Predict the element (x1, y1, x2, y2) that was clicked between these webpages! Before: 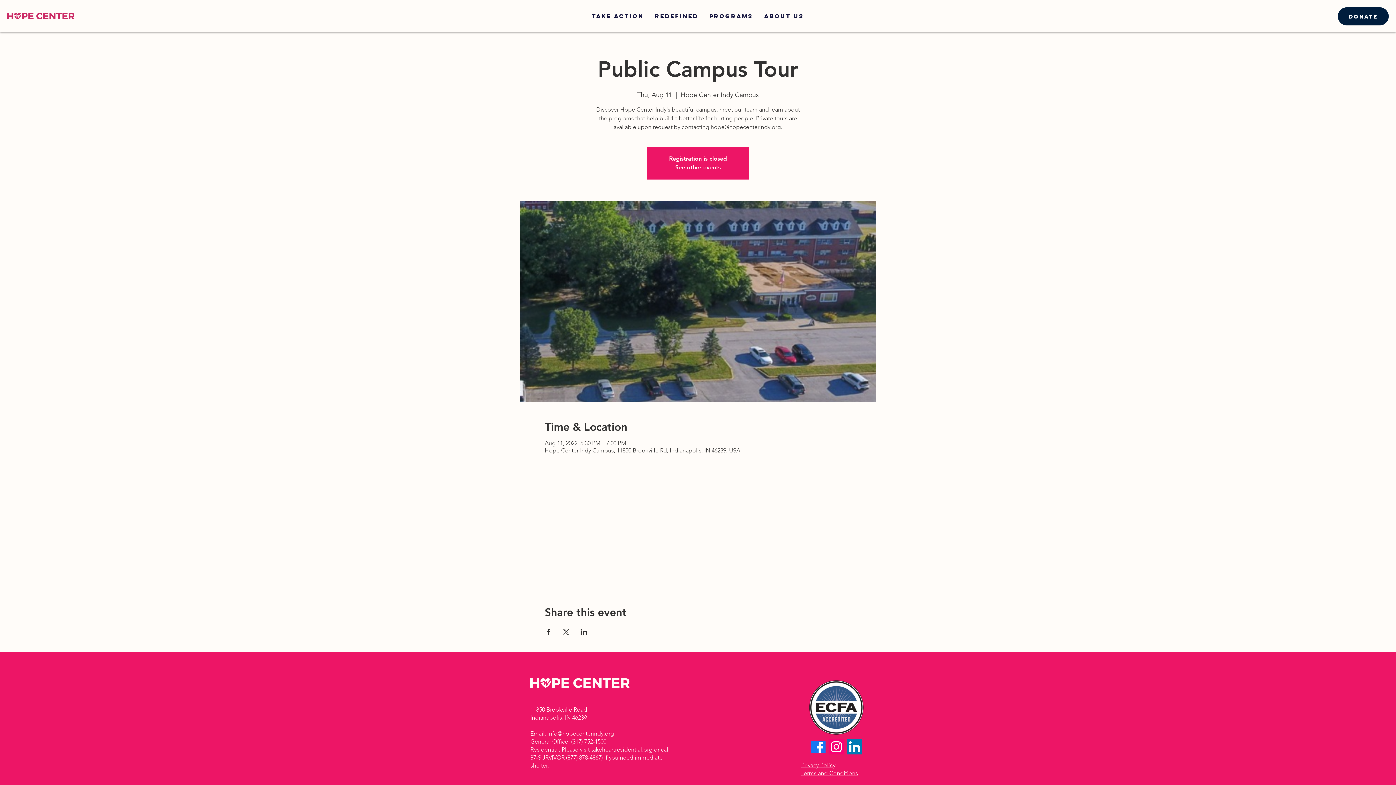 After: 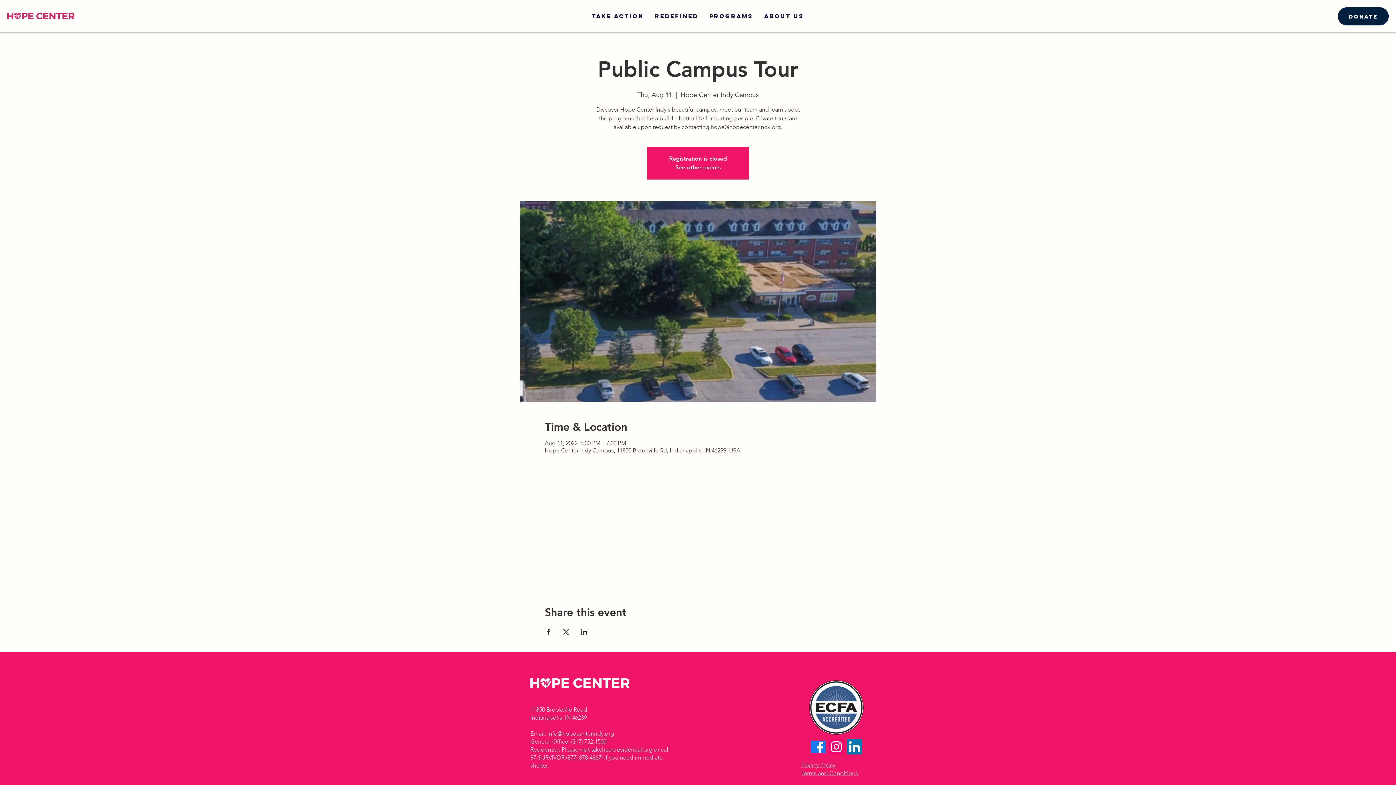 Action: label: info@hopecenterindy.org bbox: (547, 730, 614, 737)